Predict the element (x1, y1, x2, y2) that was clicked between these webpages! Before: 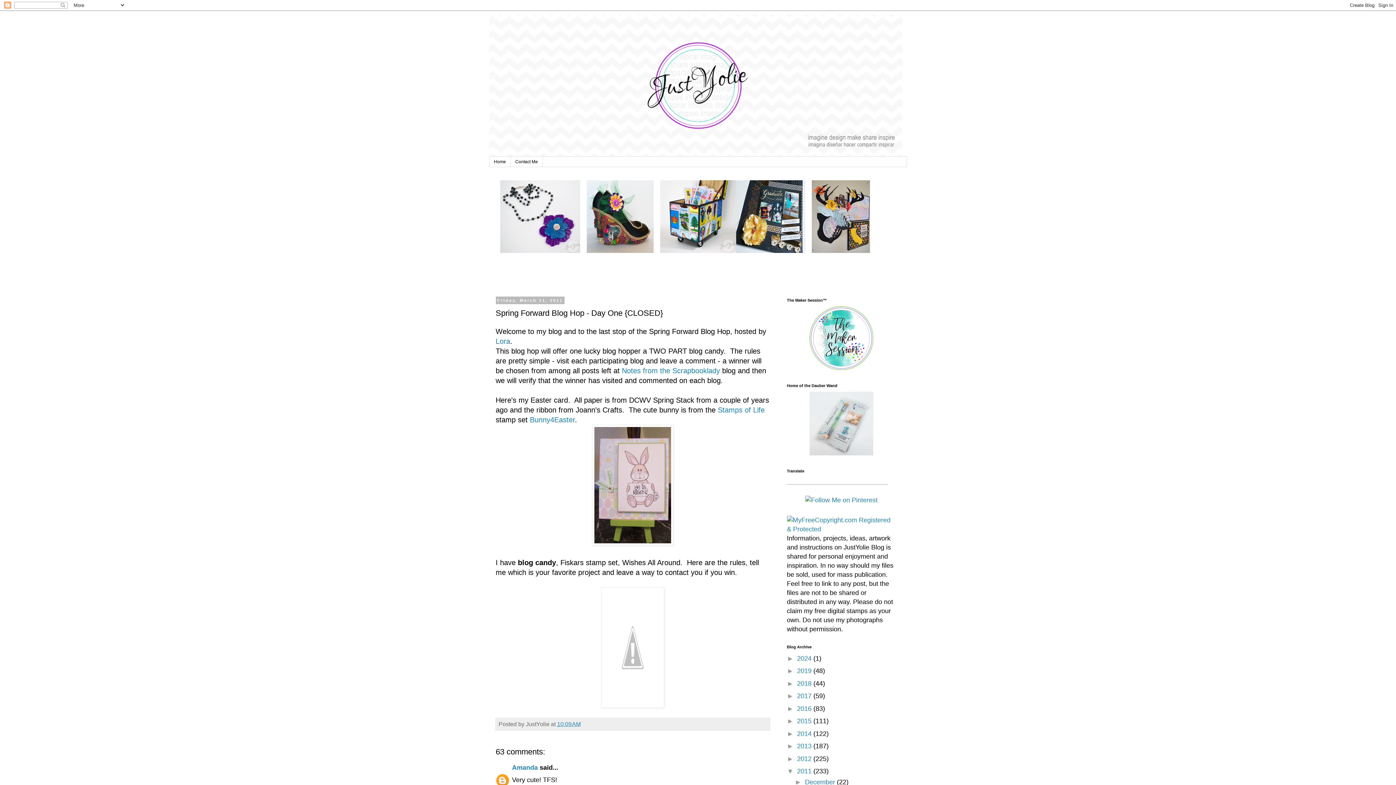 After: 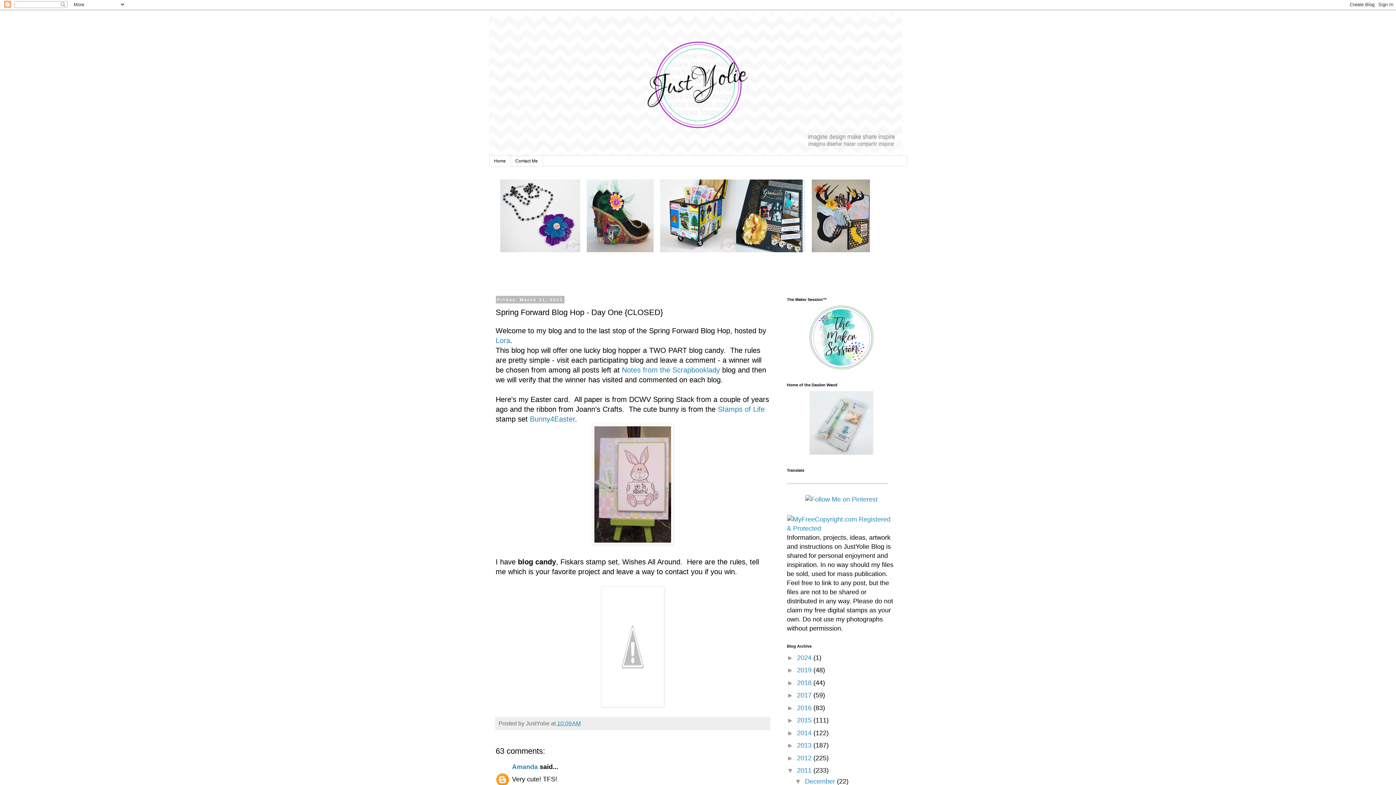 Action: bbox: (794, 779, 805, 786) label: ►  